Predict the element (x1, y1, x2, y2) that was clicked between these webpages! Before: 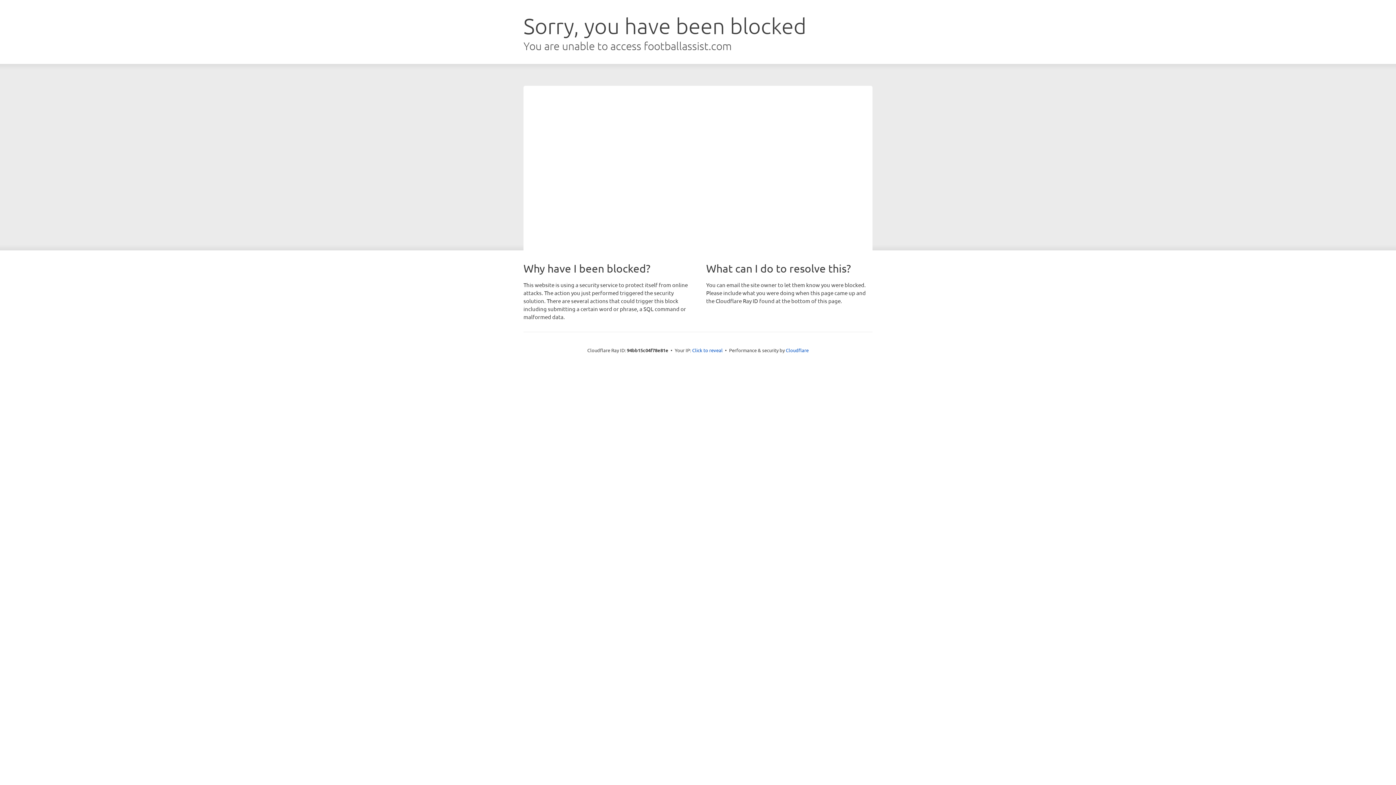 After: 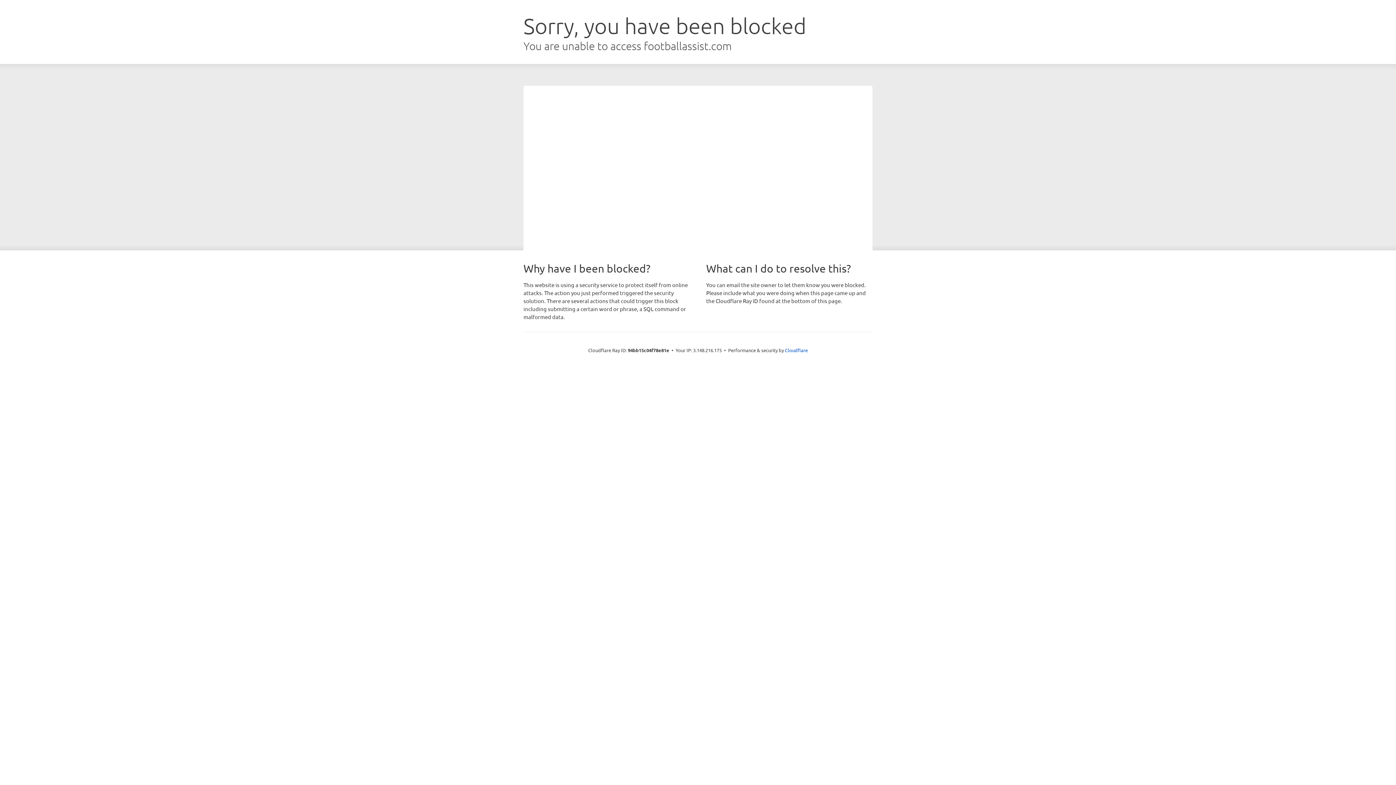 Action: bbox: (692, 346, 722, 353) label: Click to reveal